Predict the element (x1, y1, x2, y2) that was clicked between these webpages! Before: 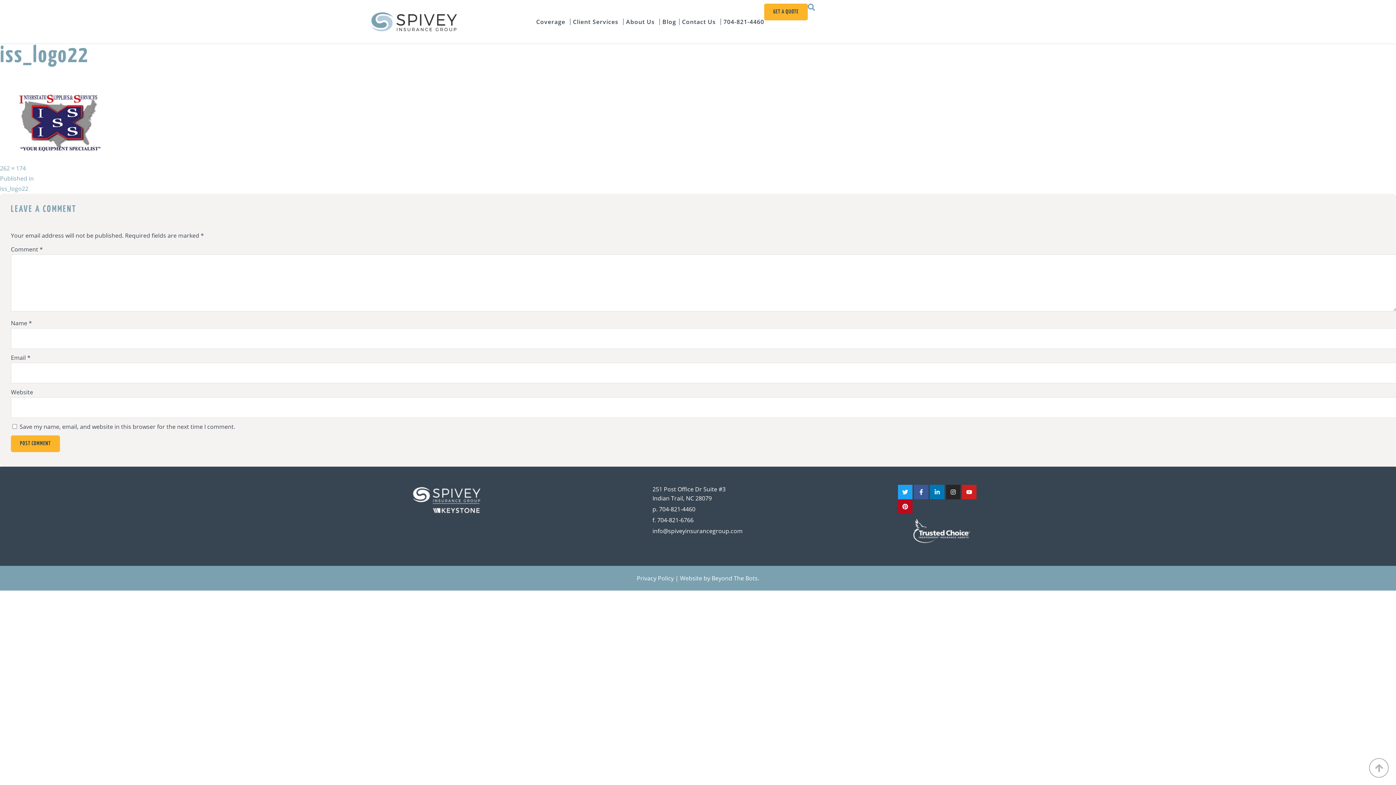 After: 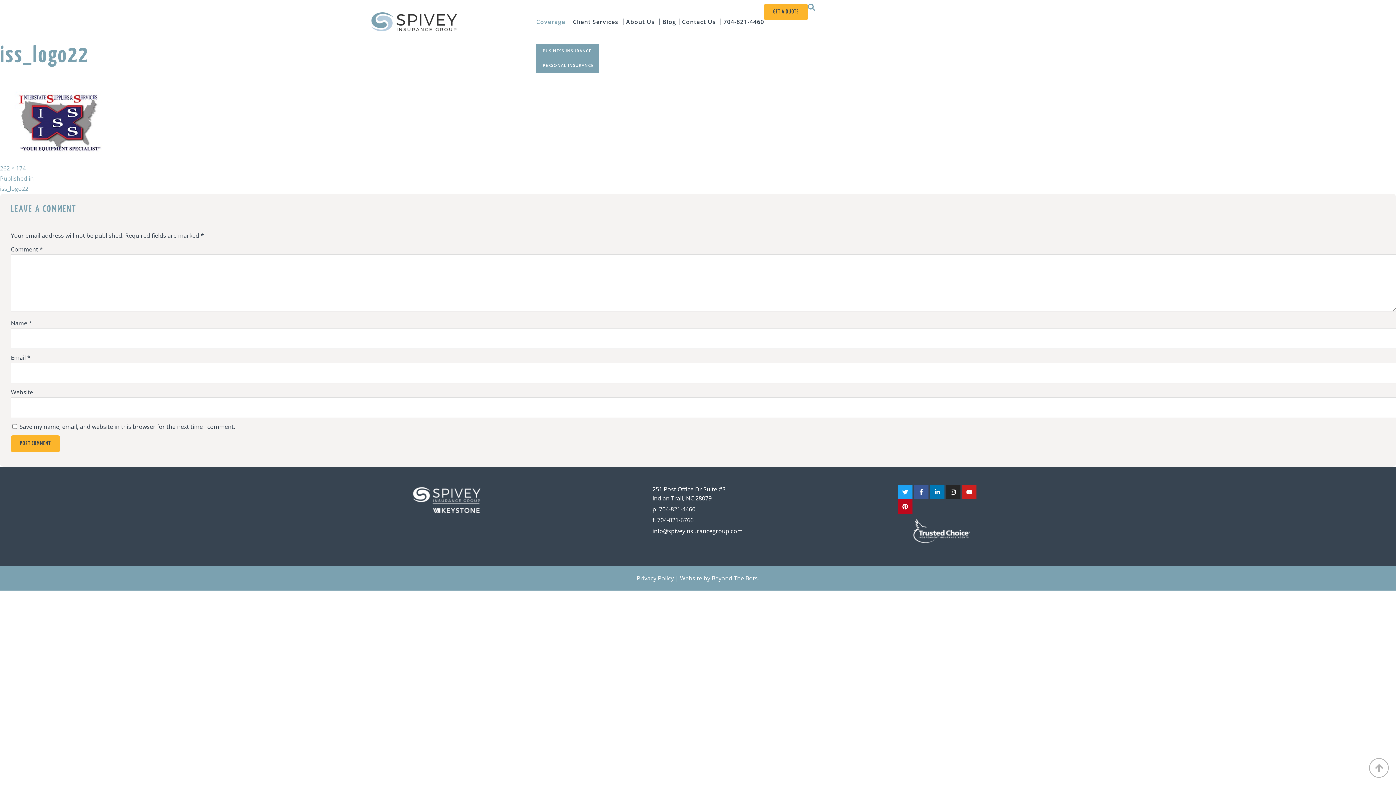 Action: bbox: (536, 0, 567, 43) label: Coverage